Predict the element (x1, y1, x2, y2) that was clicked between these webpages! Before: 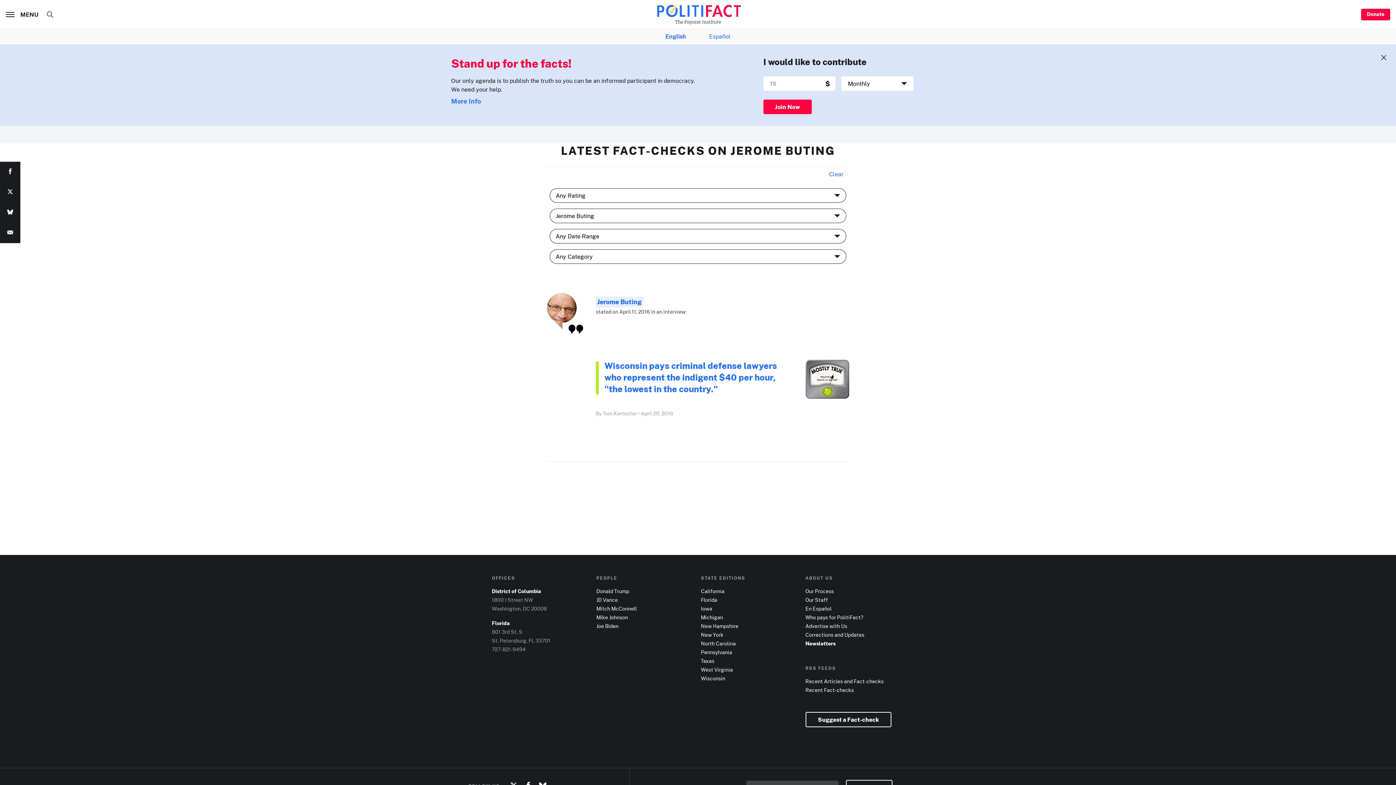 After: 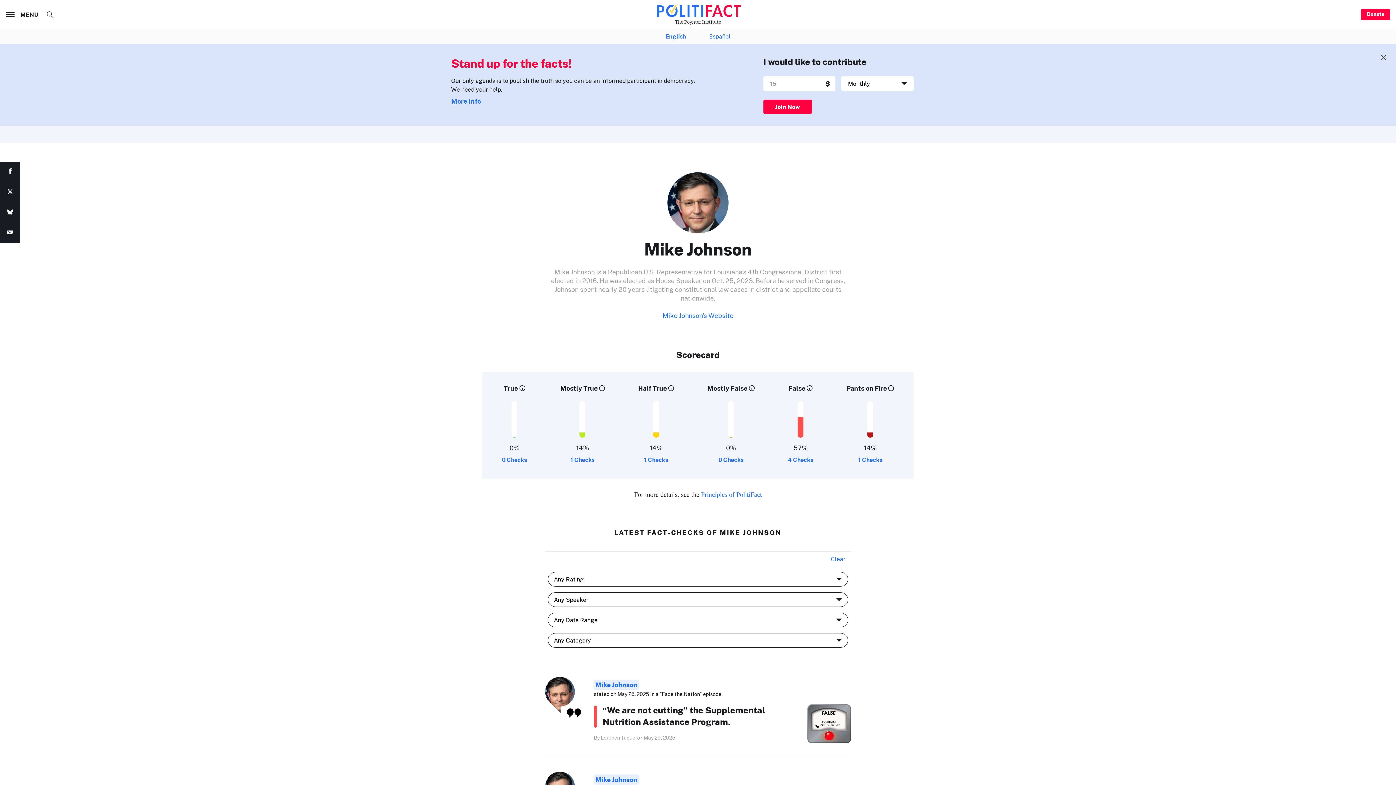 Action: label: Mike Johnson bbox: (596, 614, 628, 621)